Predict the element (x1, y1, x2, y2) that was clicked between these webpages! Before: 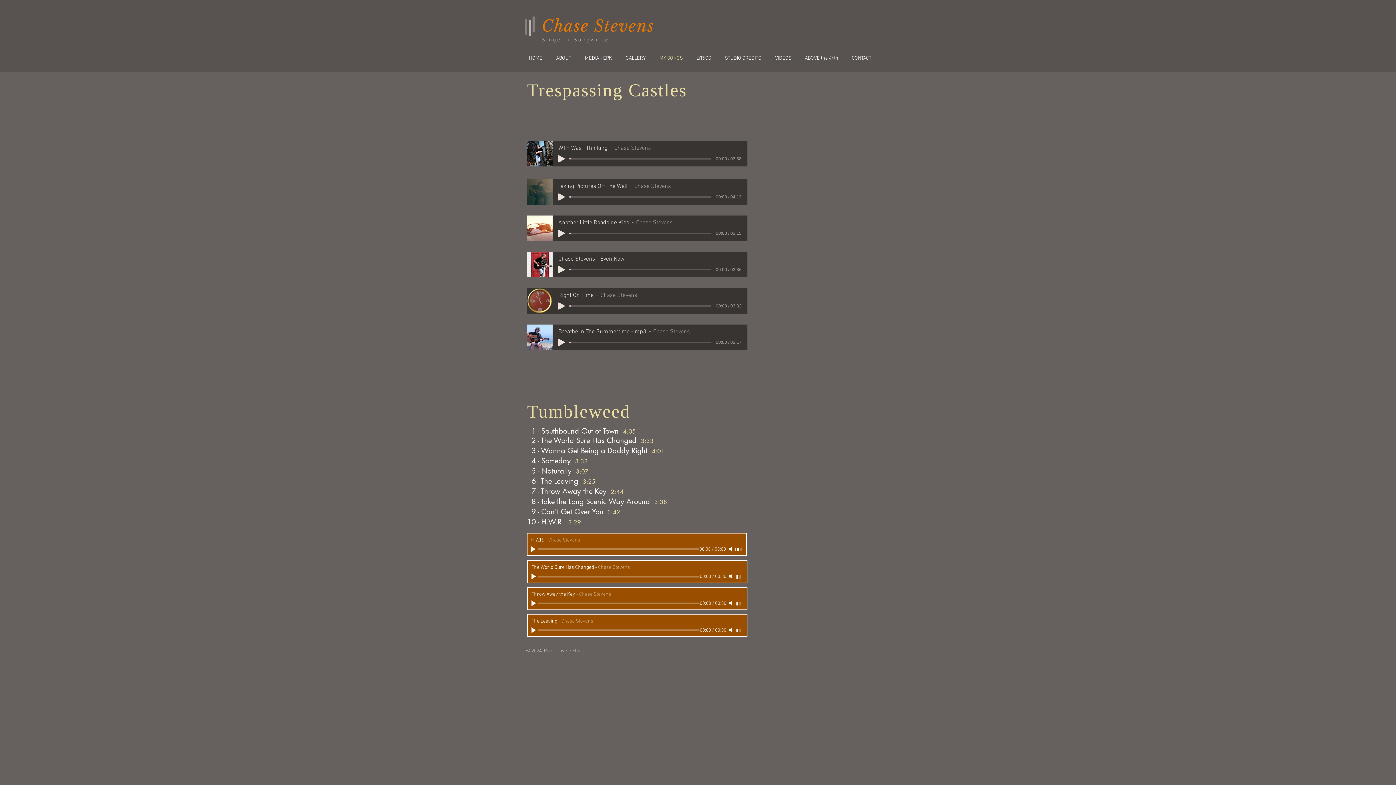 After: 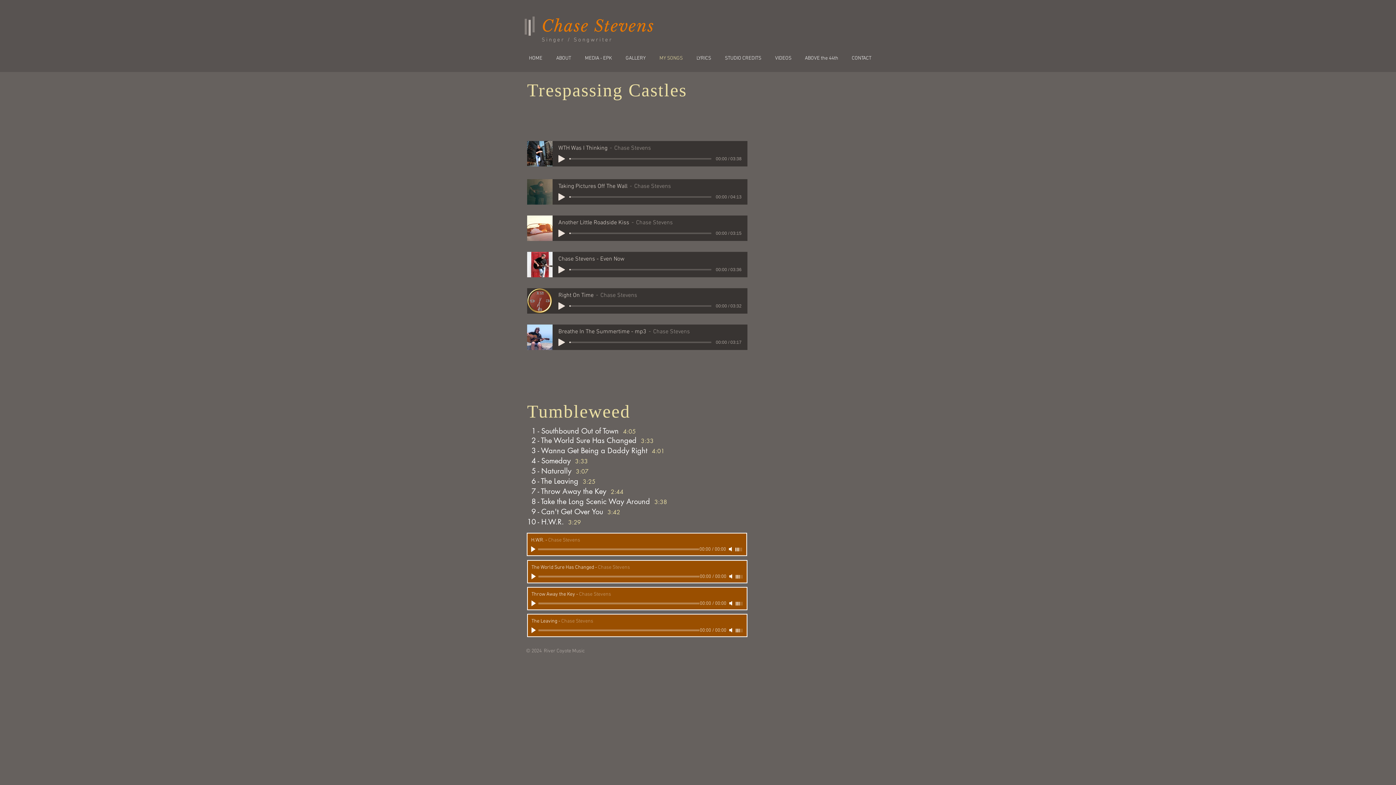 Action: bbox: (531, 600, 537, 606) label: Play